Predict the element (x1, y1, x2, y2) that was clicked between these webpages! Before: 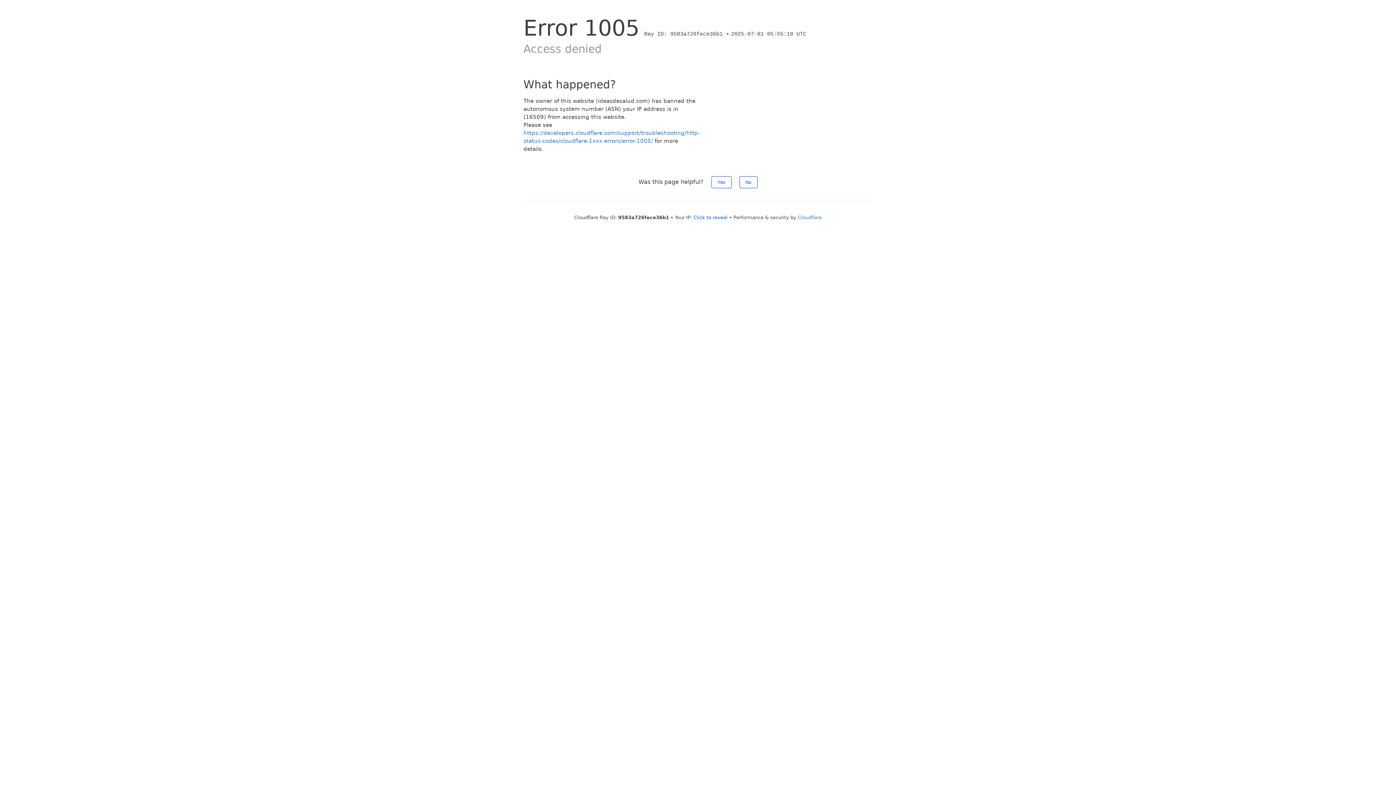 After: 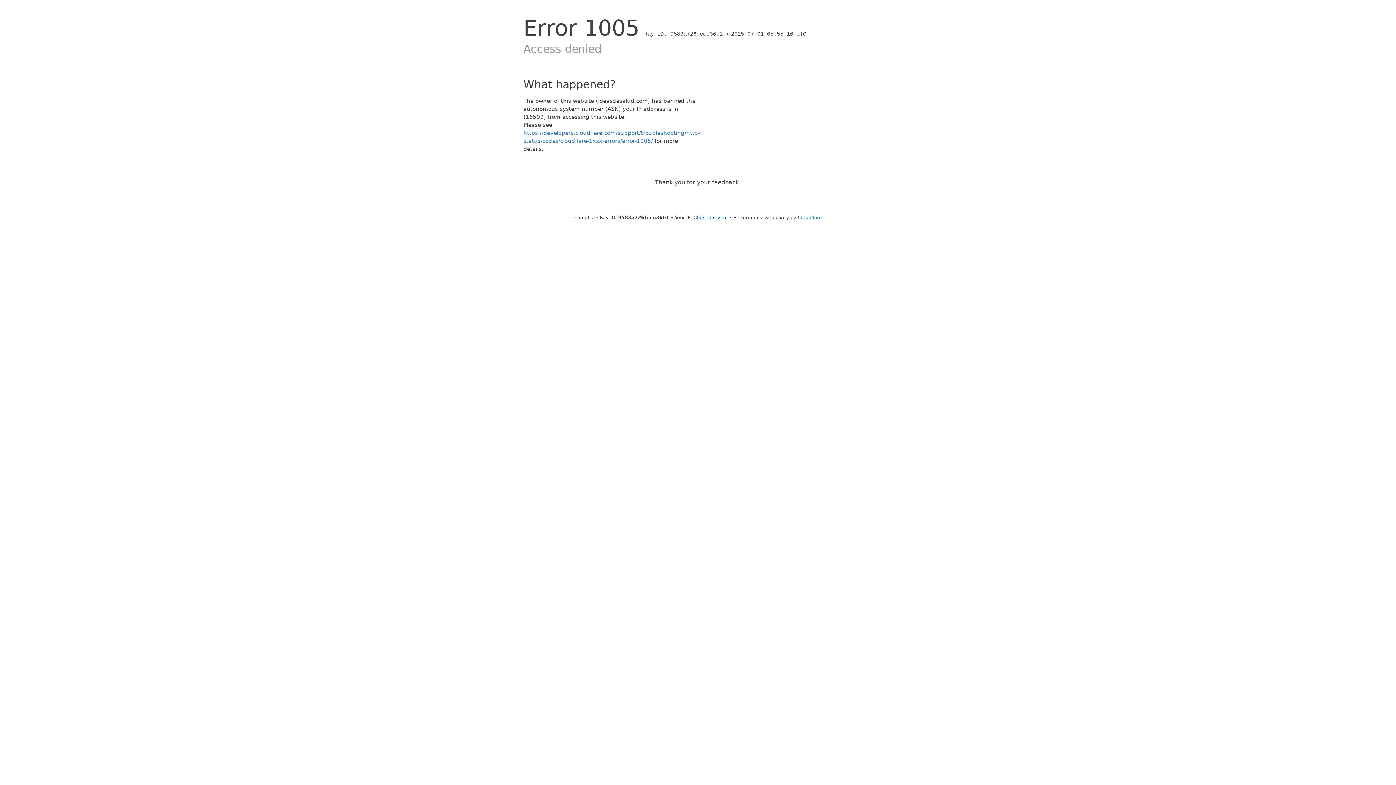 Action: label: Yes bbox: (711, 176, 731, 188)